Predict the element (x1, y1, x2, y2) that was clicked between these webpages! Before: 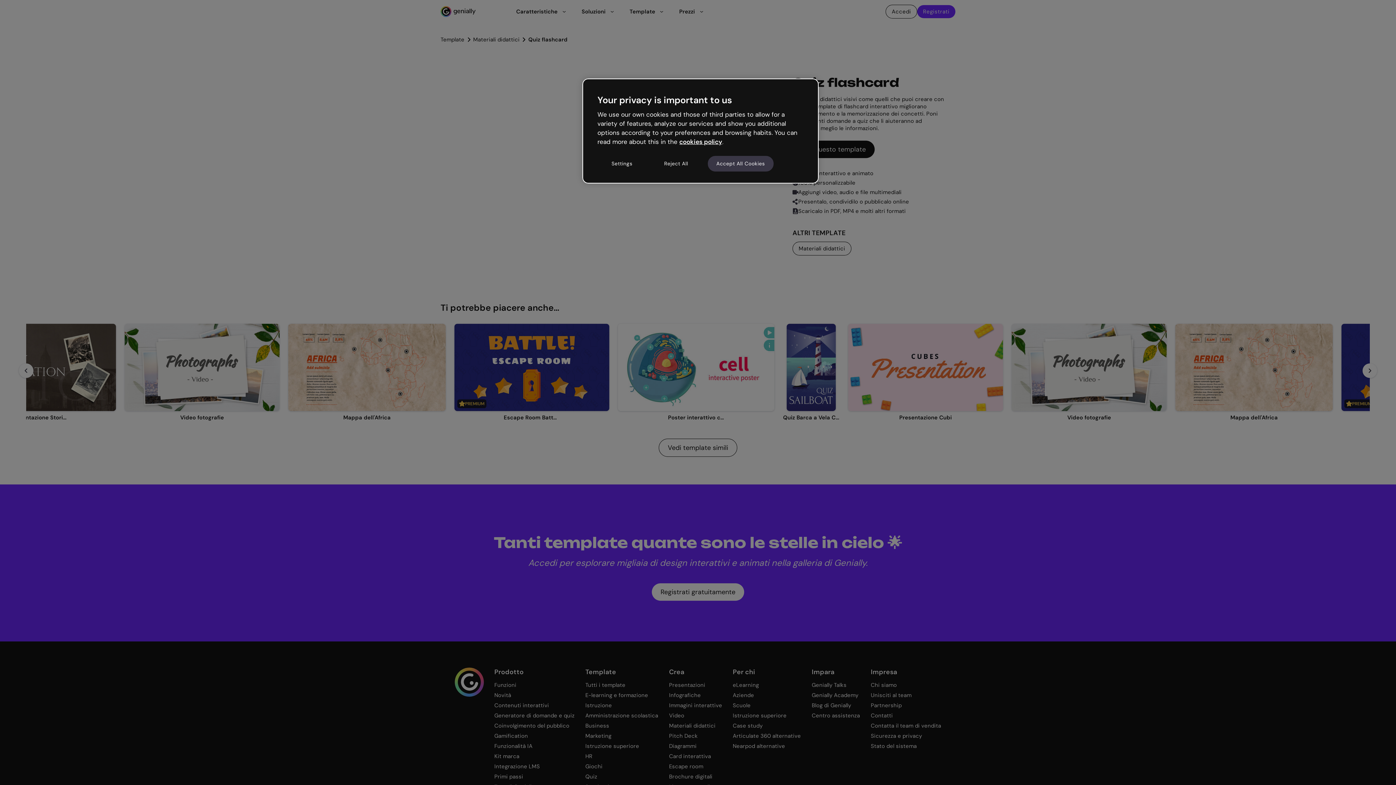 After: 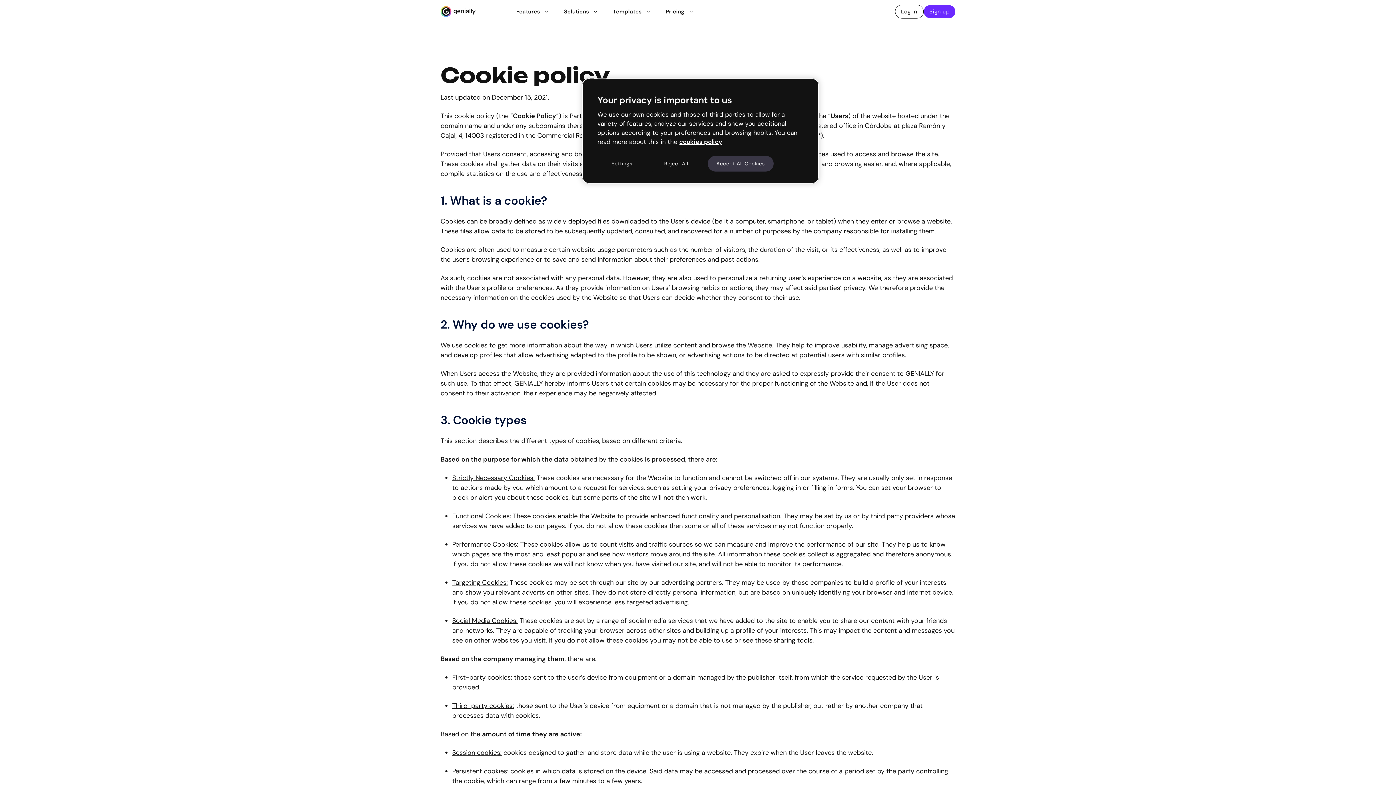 Action: label: cookies policy bbox: (679, 137, 722, 145)